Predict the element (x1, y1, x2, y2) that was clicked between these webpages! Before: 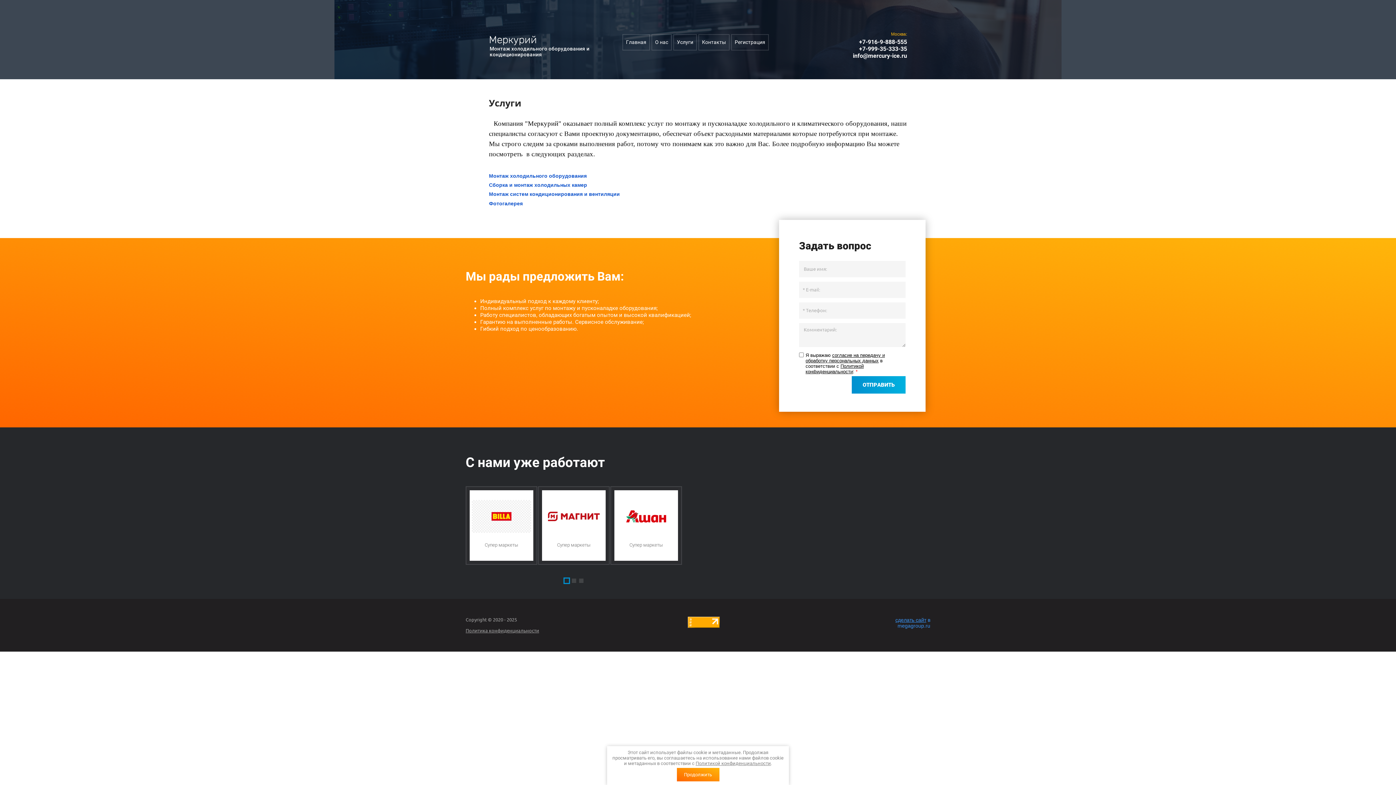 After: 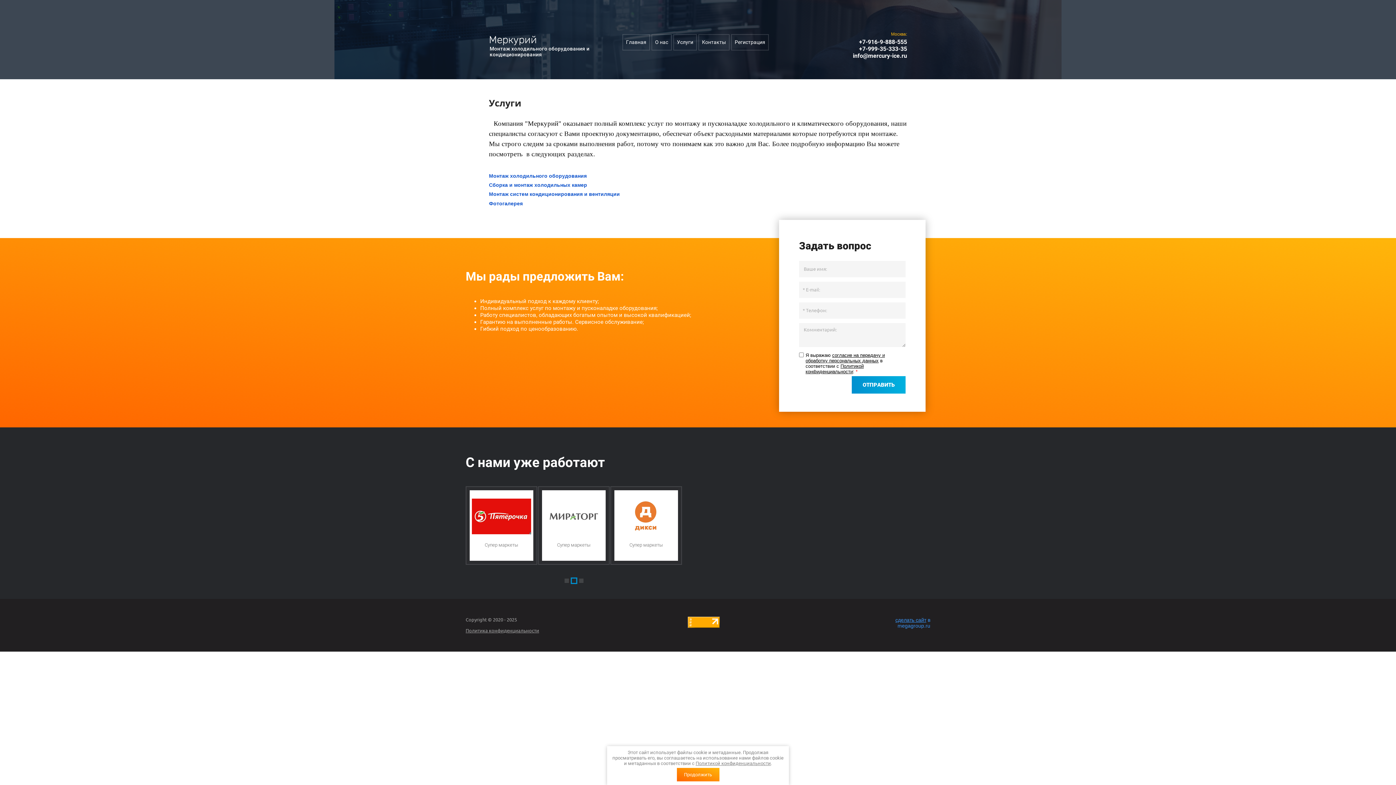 Action: bbox: (859, 38, 907, 45) label: +7-916-9-888-555